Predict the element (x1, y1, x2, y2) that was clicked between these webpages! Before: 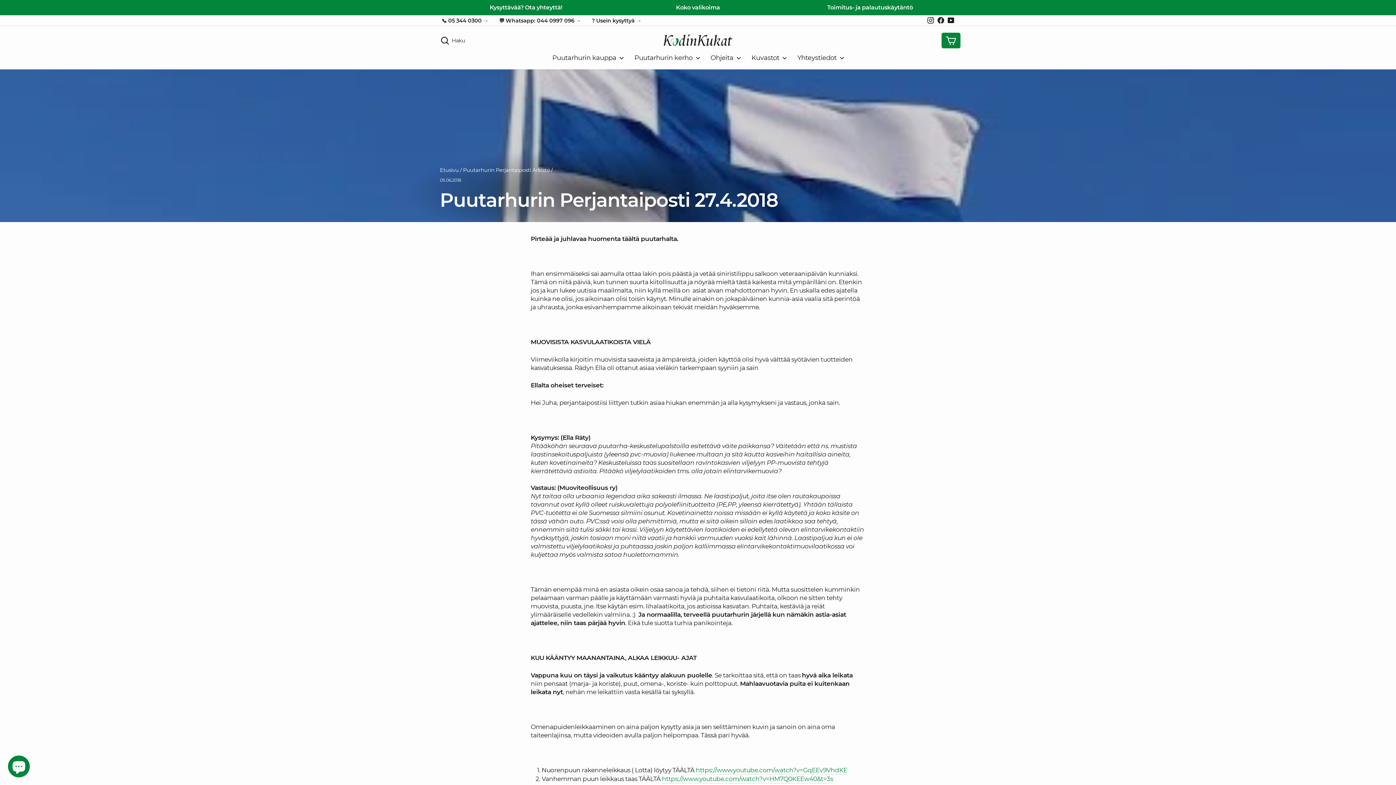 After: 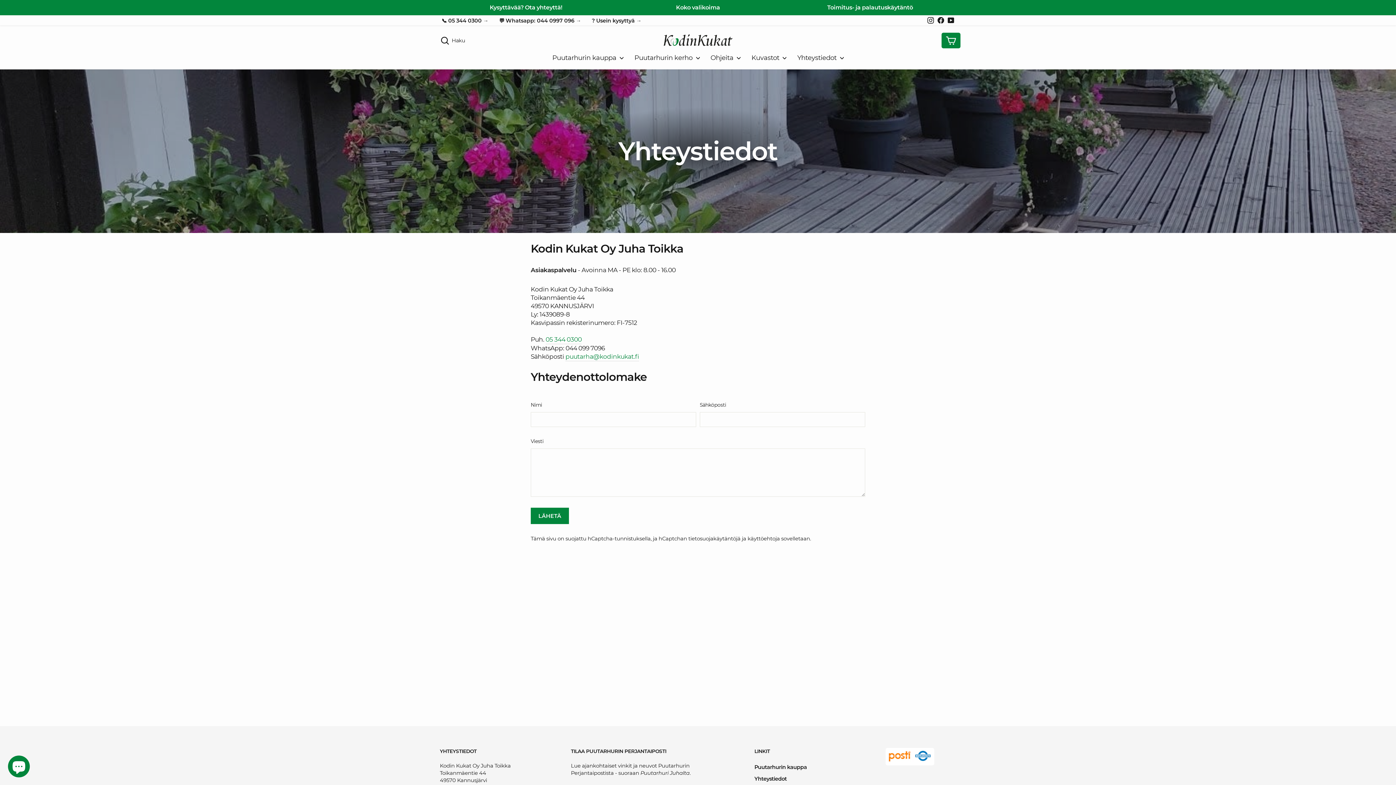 Action: bbox: (792, 50, 849, 65) label: Yhteystiedot 